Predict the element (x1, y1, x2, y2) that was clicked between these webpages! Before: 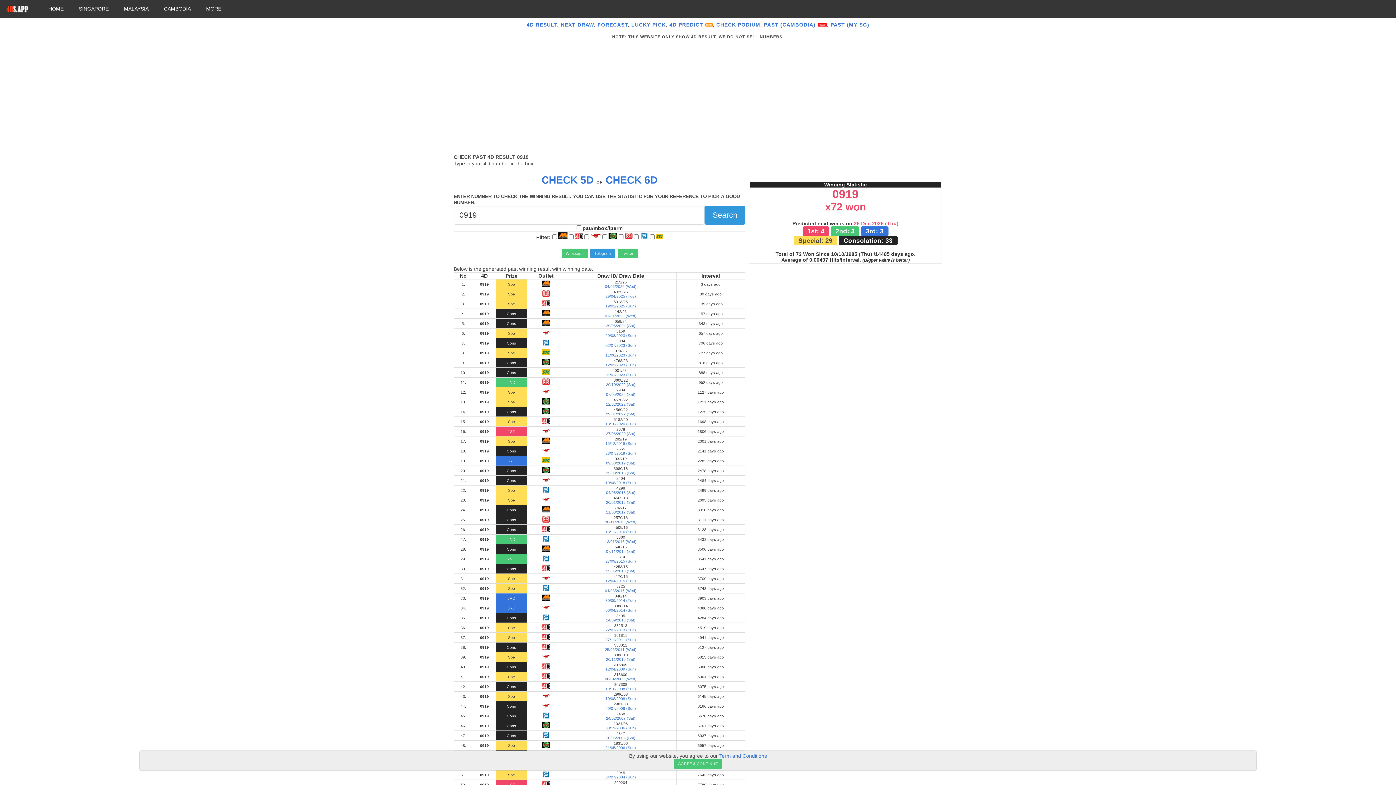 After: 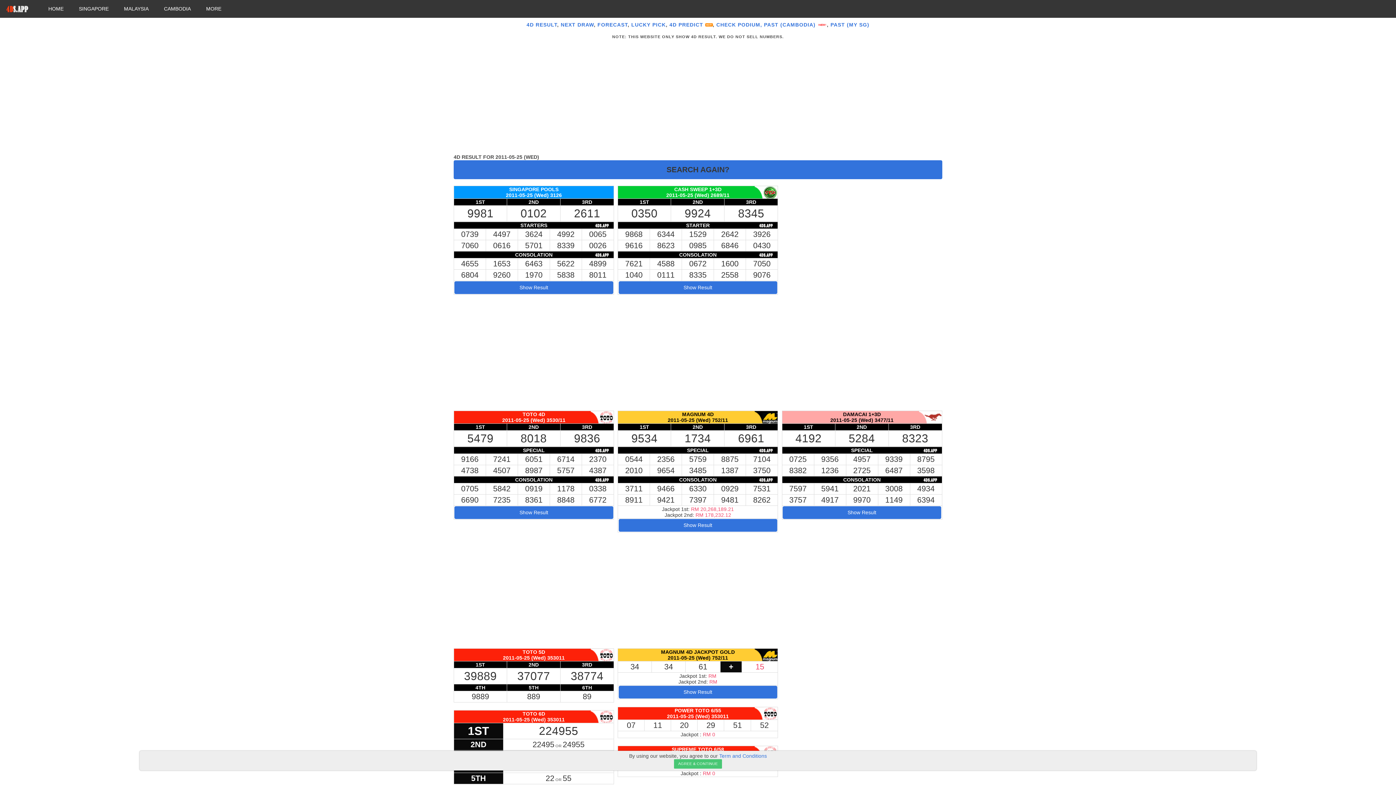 Action: bbox: (605, 647, 636, 652) label: 25/05/2011 (Wed)